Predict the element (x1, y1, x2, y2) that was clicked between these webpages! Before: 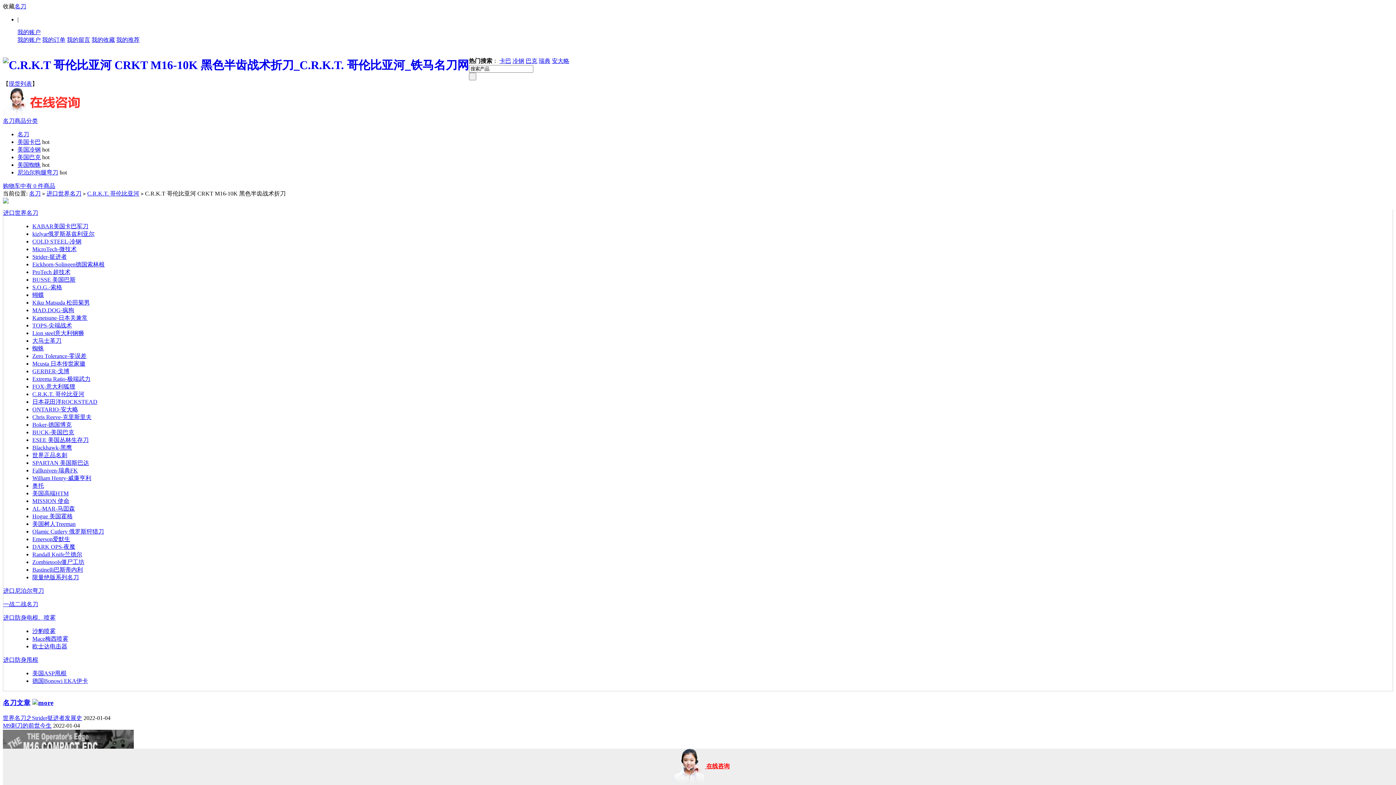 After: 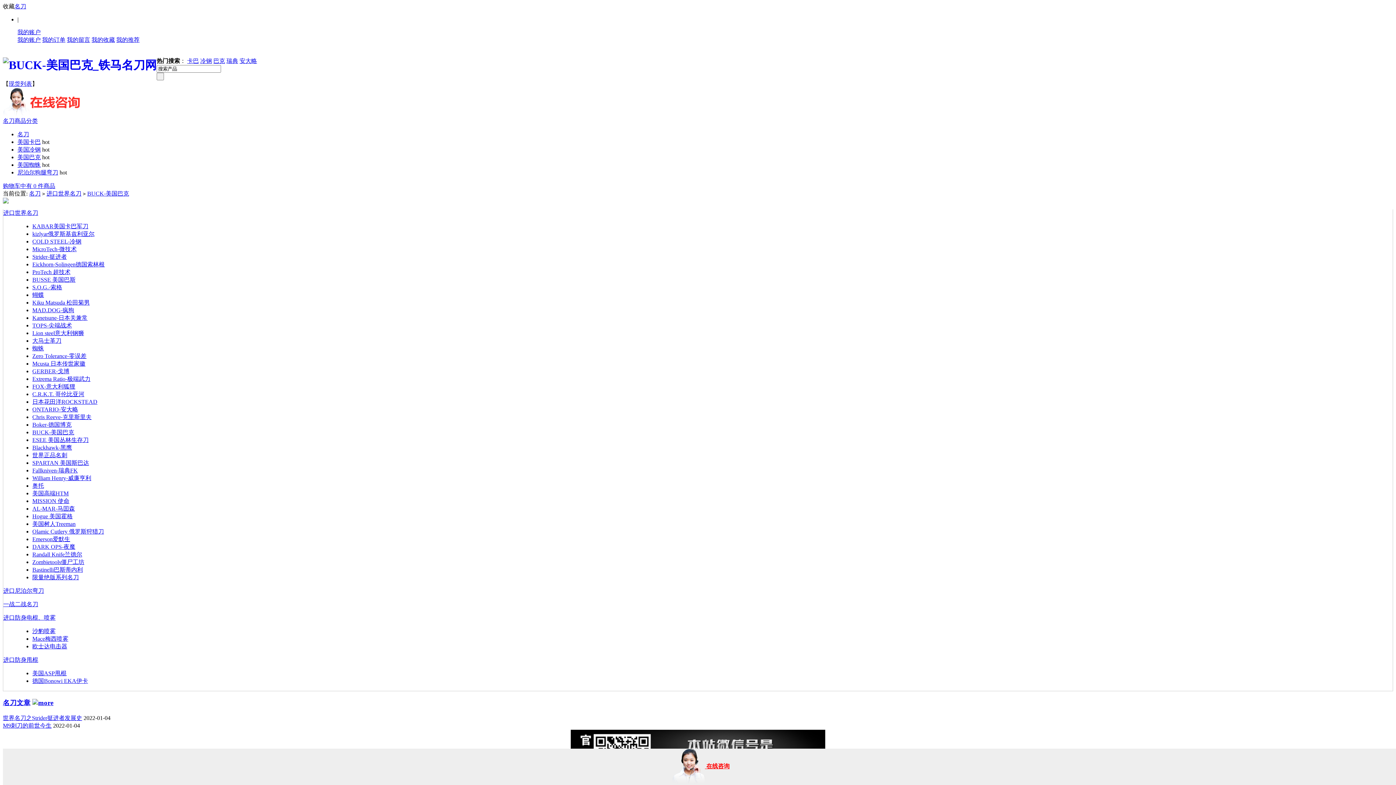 Action: label: 美国巴克 bbox: (17, 154, 40, 160)